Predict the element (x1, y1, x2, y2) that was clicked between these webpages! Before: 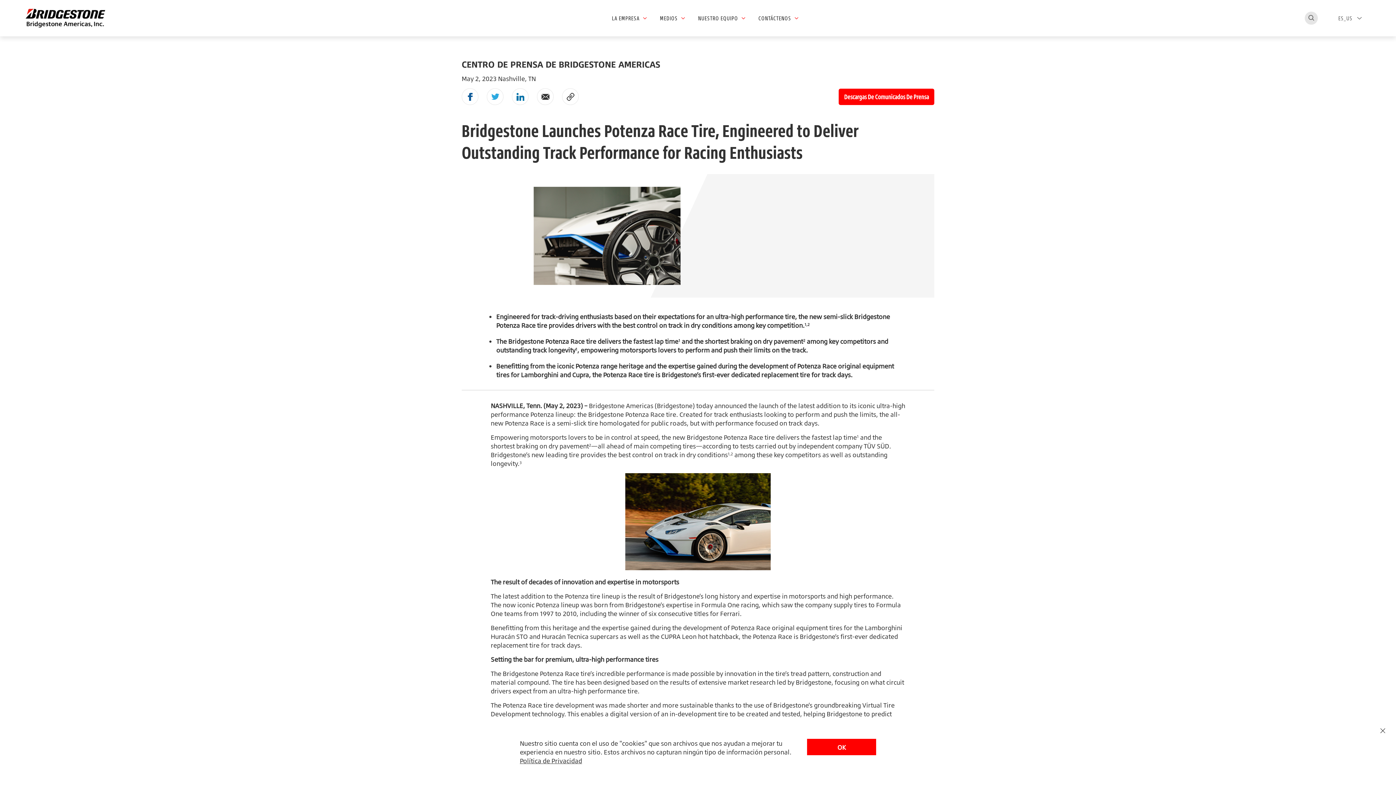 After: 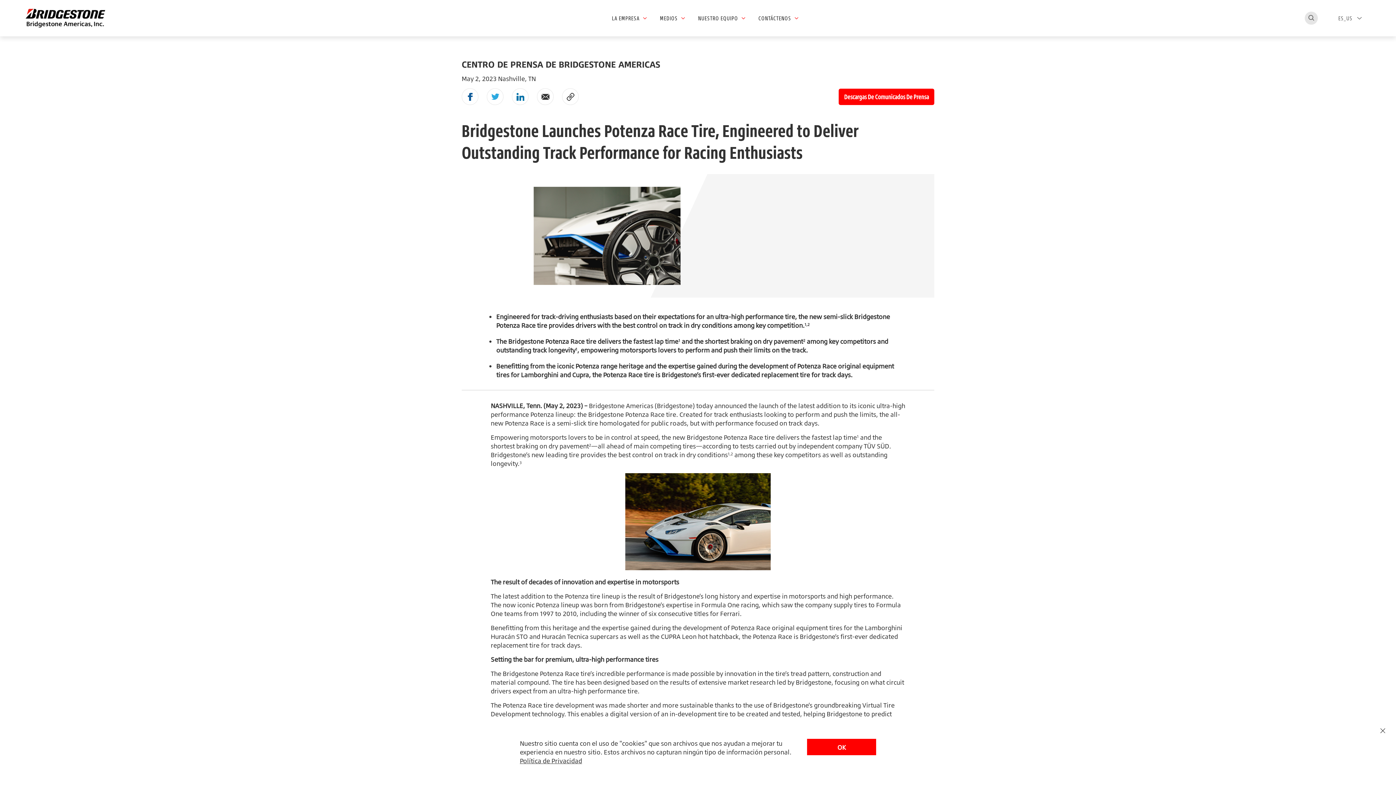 Action: bbox: (562, 88, 578, 105) label: Copiar el enlace del artículo